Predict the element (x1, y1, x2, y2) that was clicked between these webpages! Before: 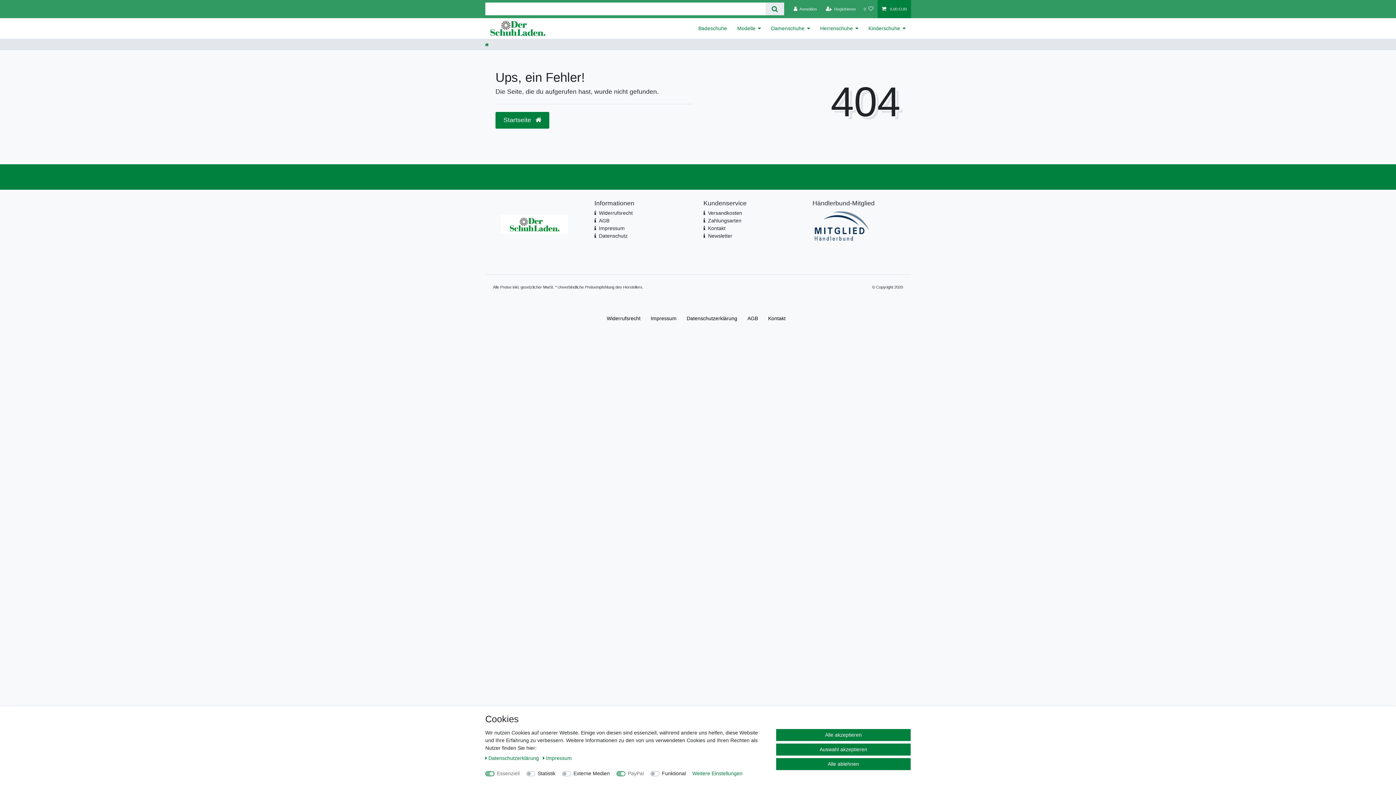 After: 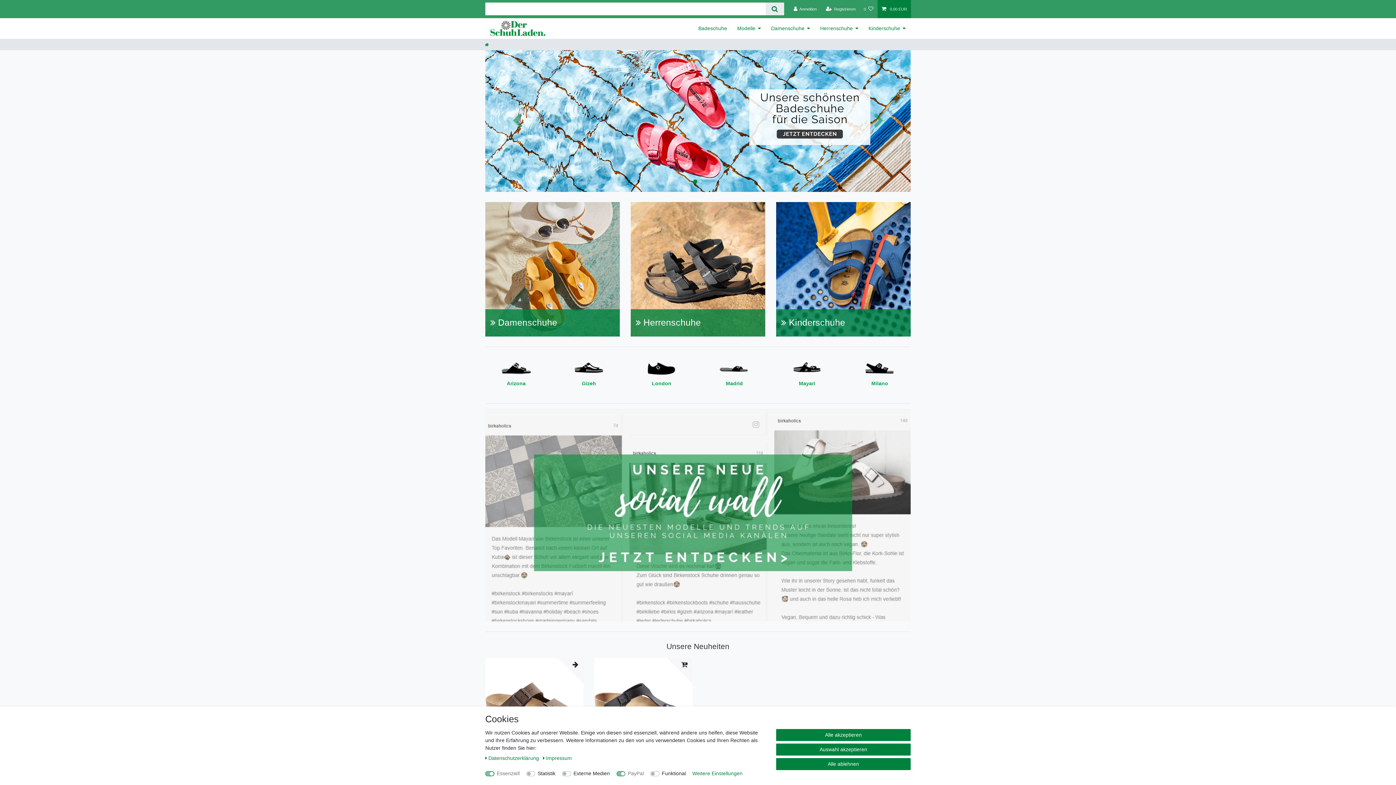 Action: bbox: (485, 42, 488, 46)